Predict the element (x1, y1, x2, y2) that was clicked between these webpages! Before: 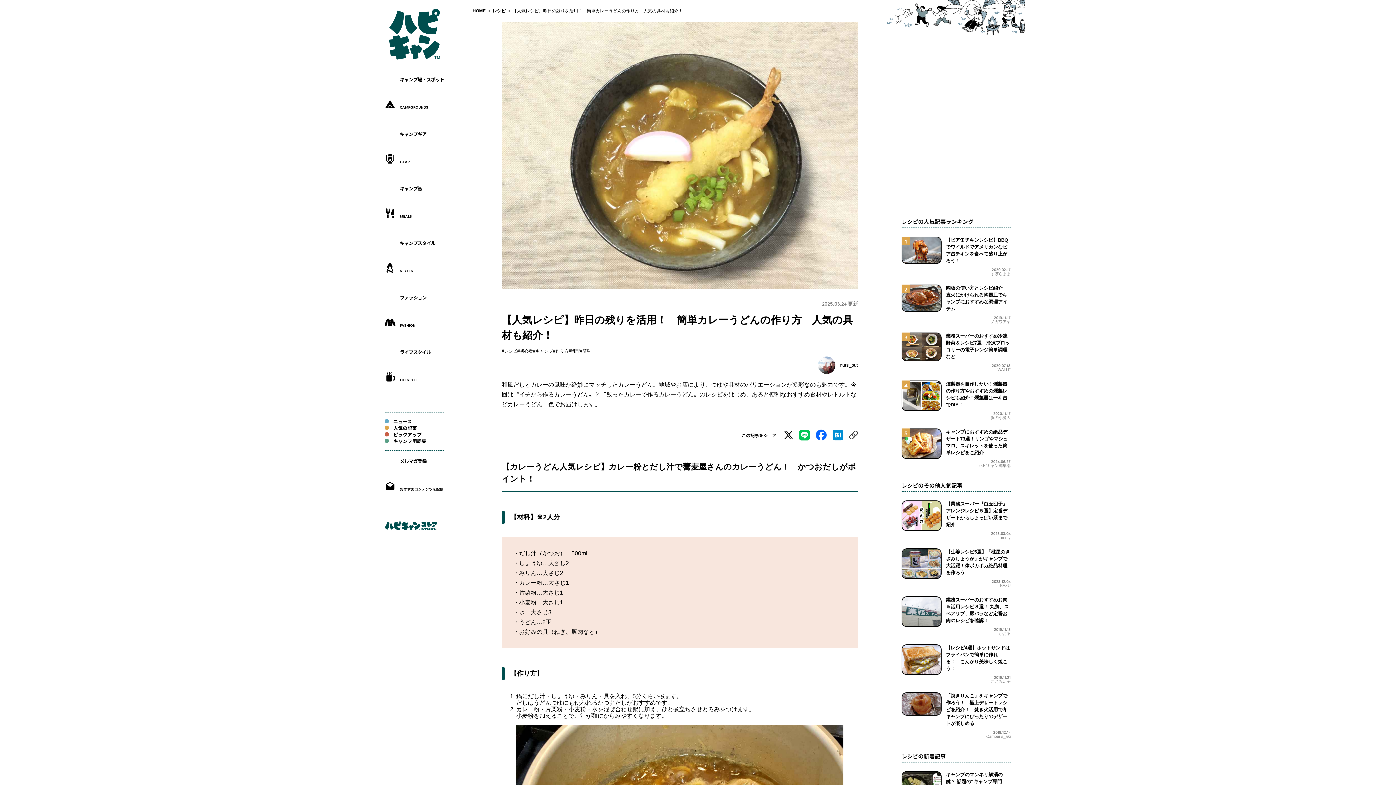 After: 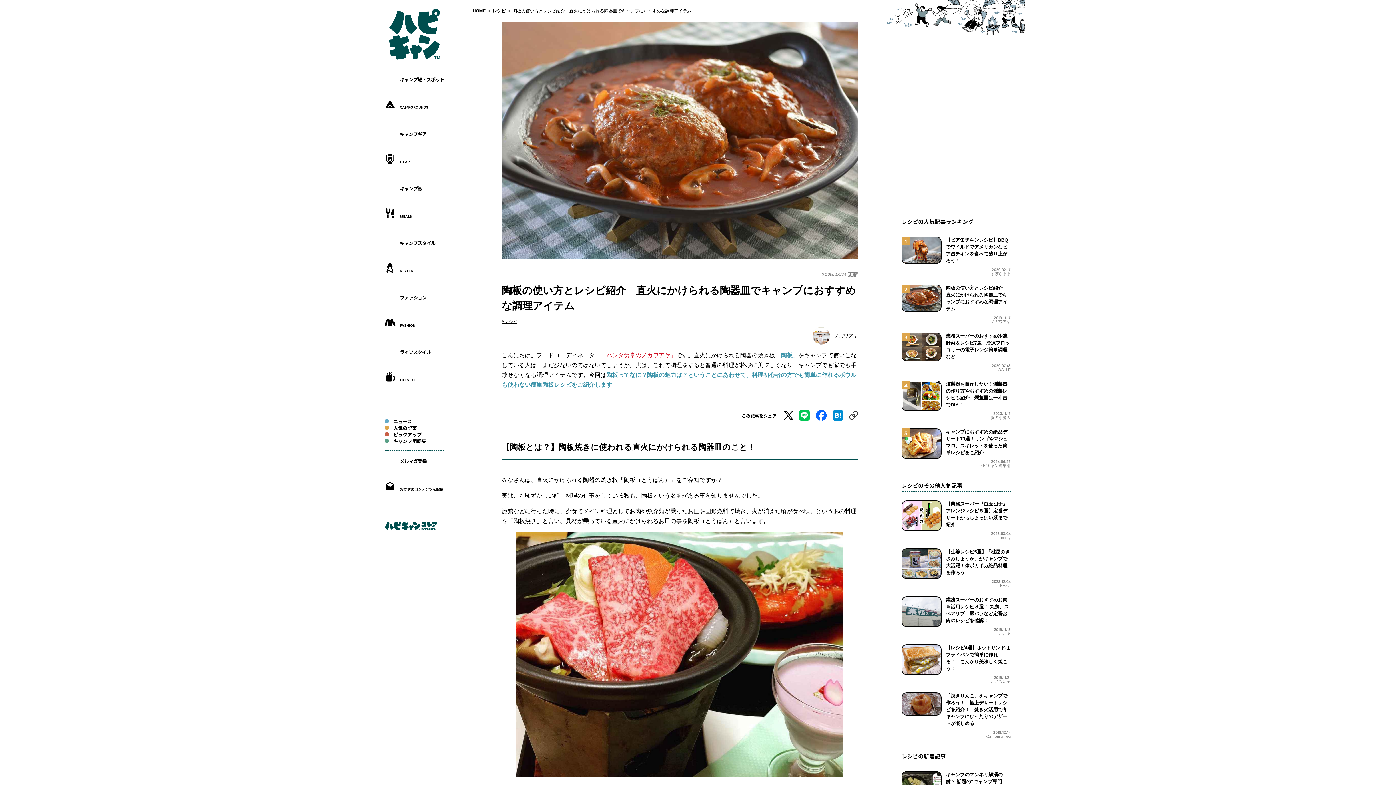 Action: bbox: (901, 284, 1010, 324) label: 2
位の記事

陶板の使い方とレシピ紹介　直火にかけられる陶器皿でキャンプにおすすめな調理アイテム

2019.11.17

ノガワアヤ